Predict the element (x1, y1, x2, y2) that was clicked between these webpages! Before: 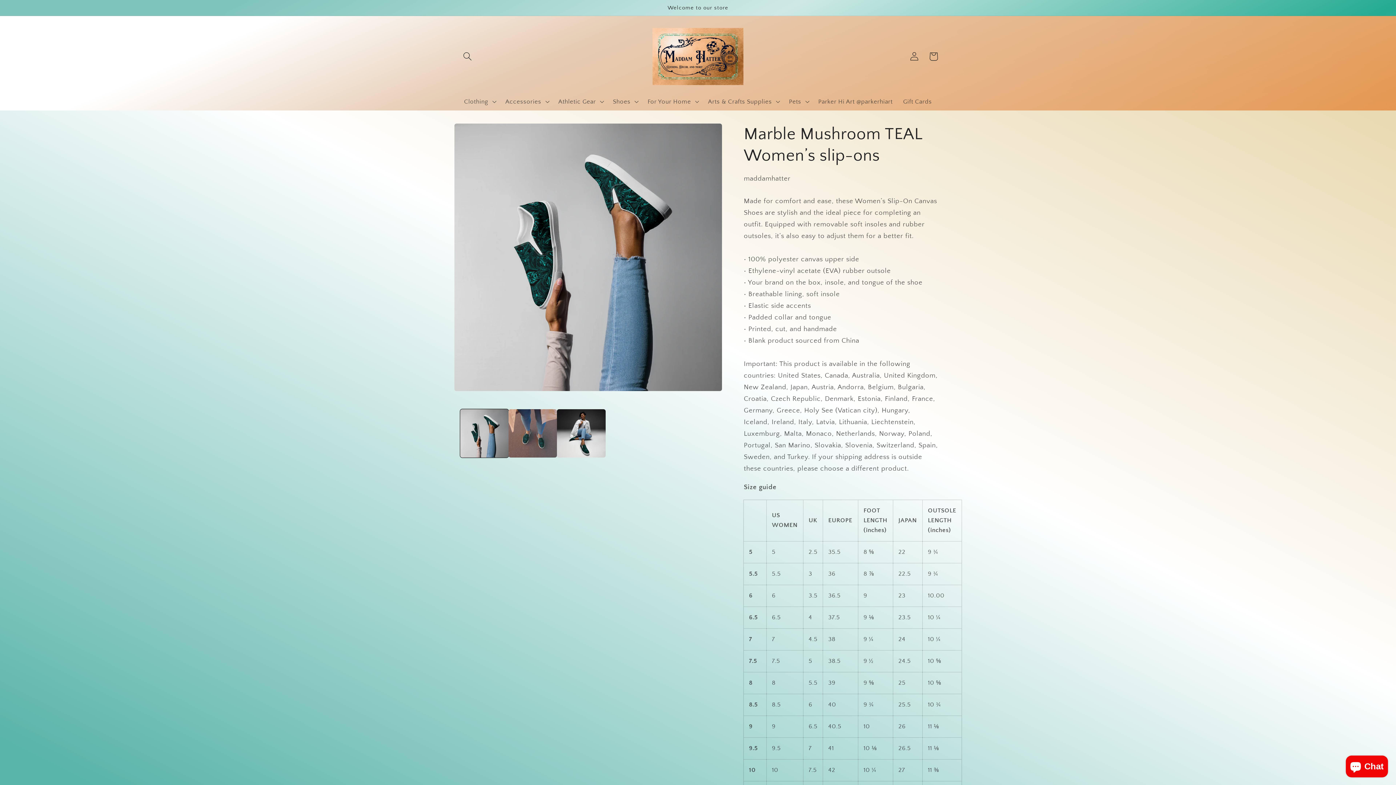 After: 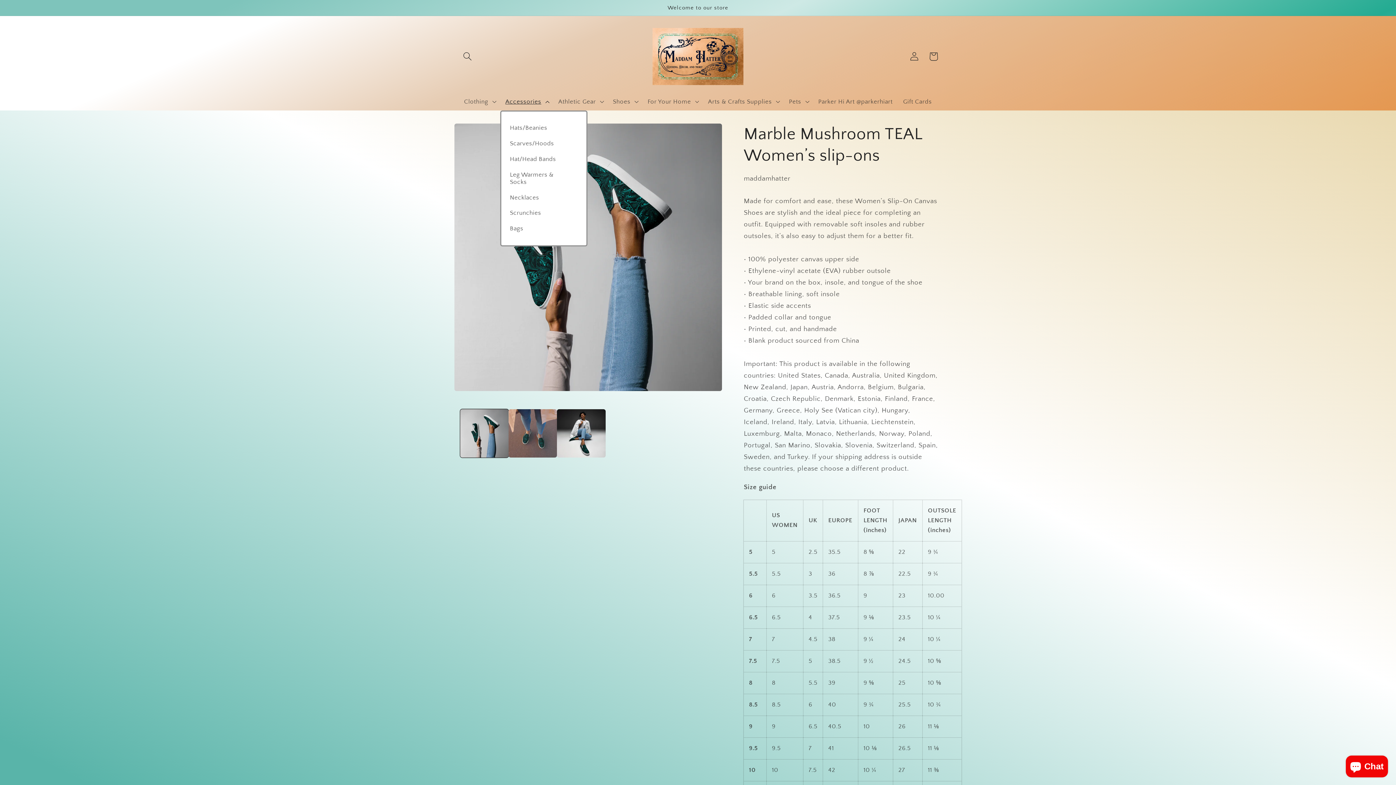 Action: bbox: (500, 92, 553, 110) label: Accessories